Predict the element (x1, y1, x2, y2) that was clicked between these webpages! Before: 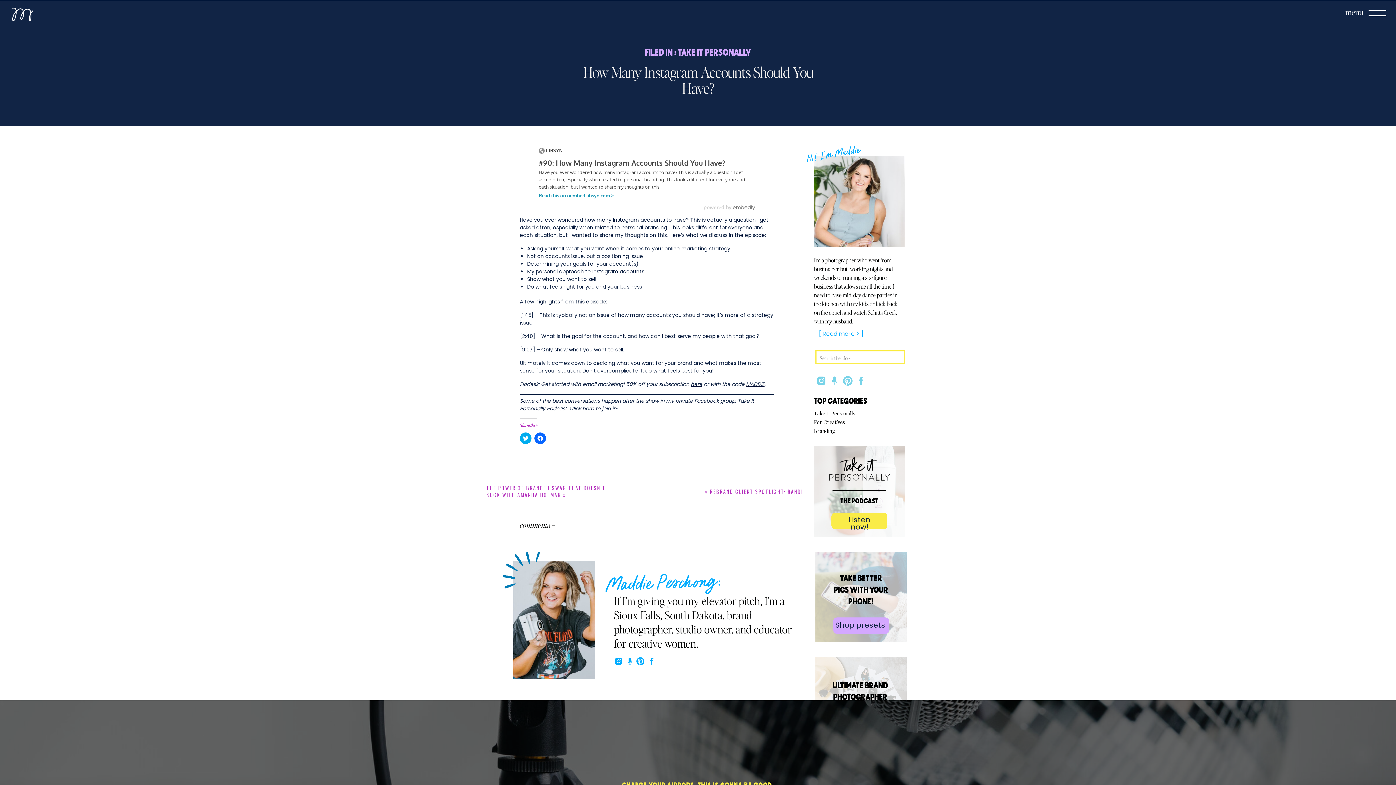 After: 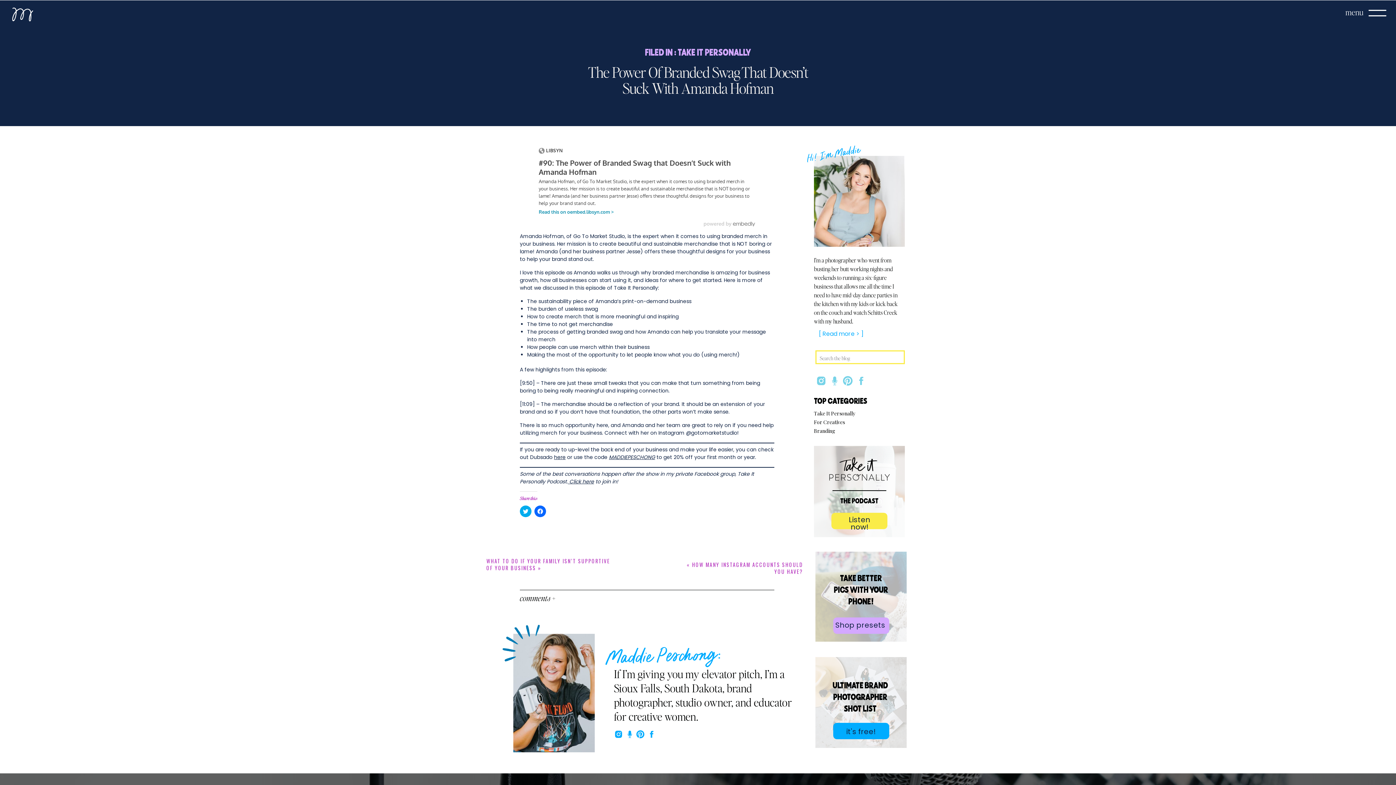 Action: label: THE POWER OF BRANDED SWAG THAT DOESN’T SUCK WITH AMANDA HOFMAN bbox: (486, 484, 605, 498)